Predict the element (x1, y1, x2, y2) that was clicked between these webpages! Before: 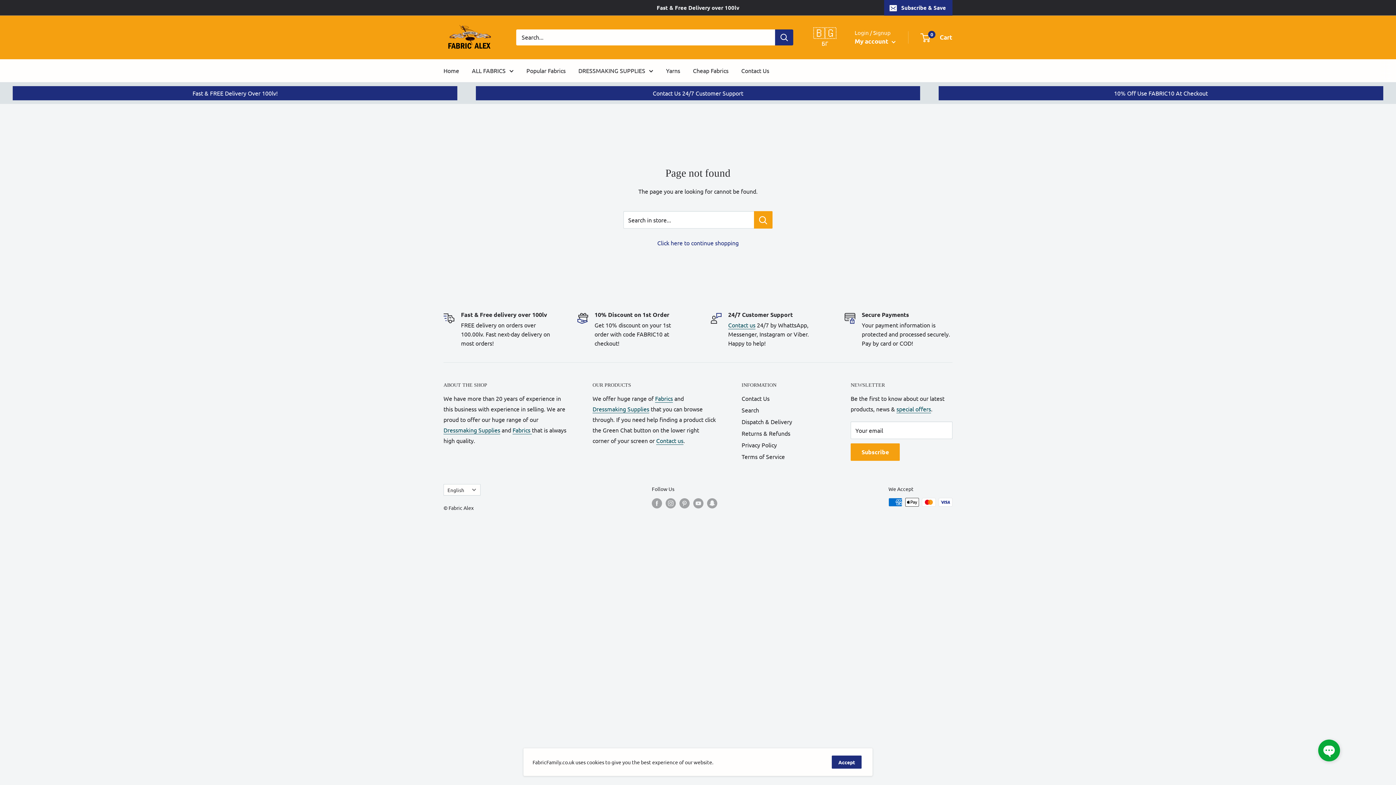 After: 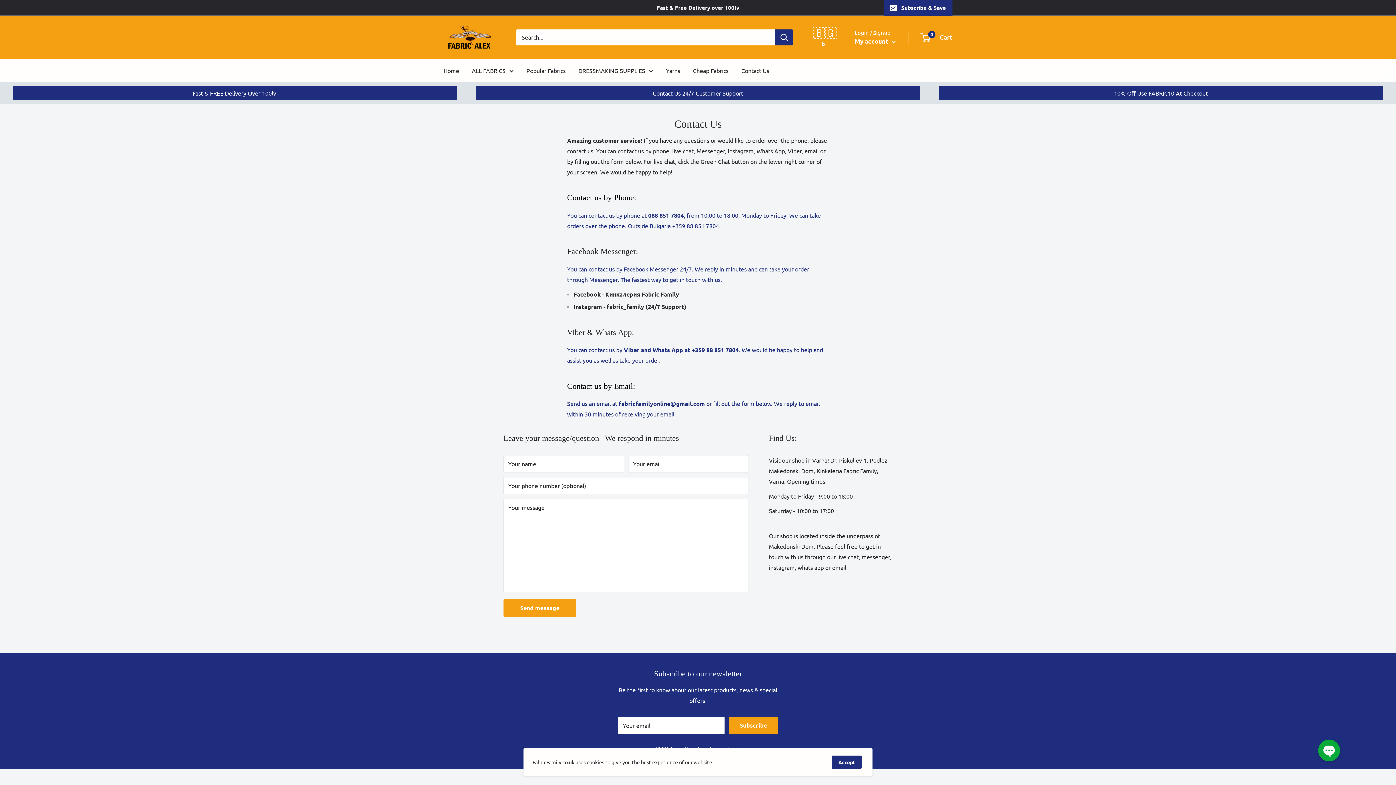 Action: bbox: (588, 0, 739, 15) label: Fast & Free Delivery over 100lv